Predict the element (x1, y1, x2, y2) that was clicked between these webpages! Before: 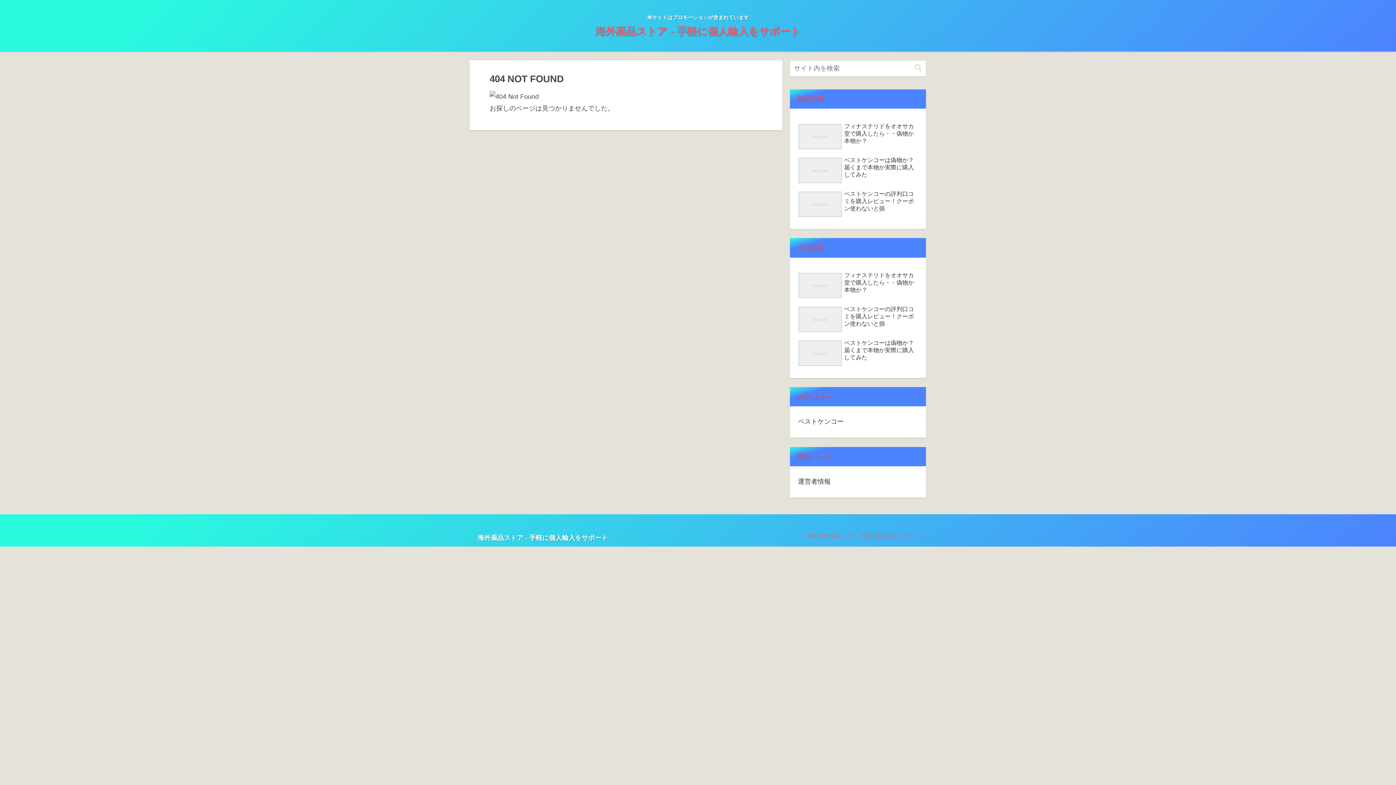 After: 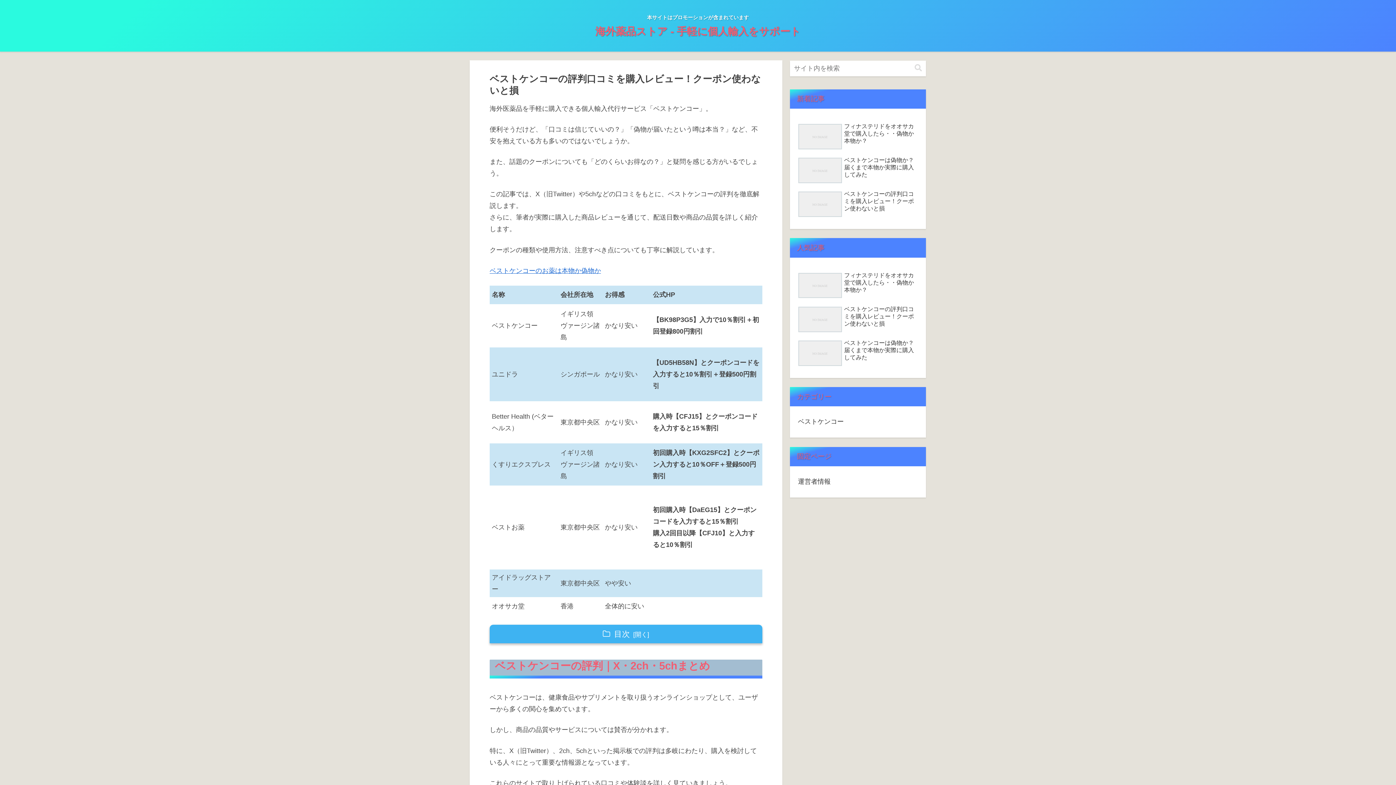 Action: label: ベストケンコーの評判口コミを購入レビュー！クーポン使わないと損 bbox: (796, 188, 919, 221)